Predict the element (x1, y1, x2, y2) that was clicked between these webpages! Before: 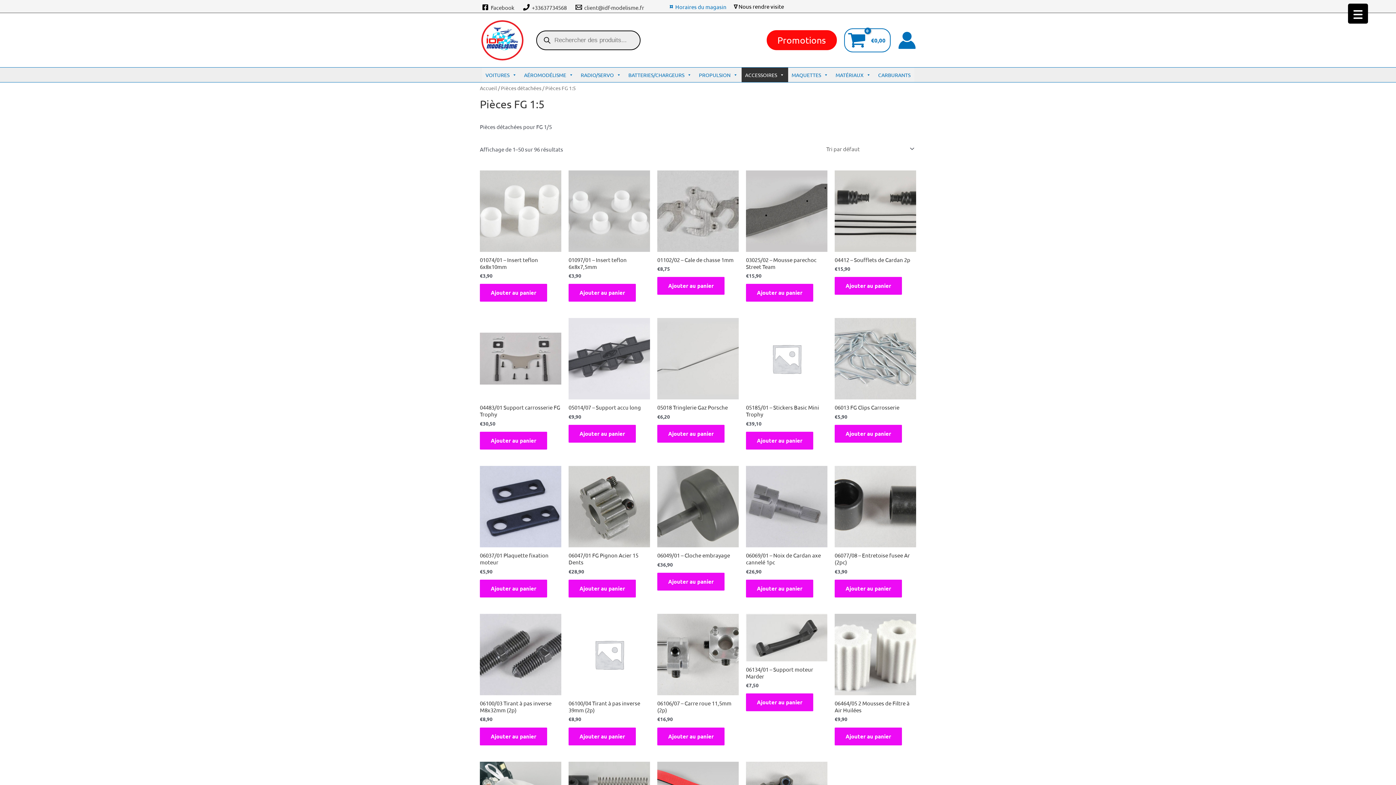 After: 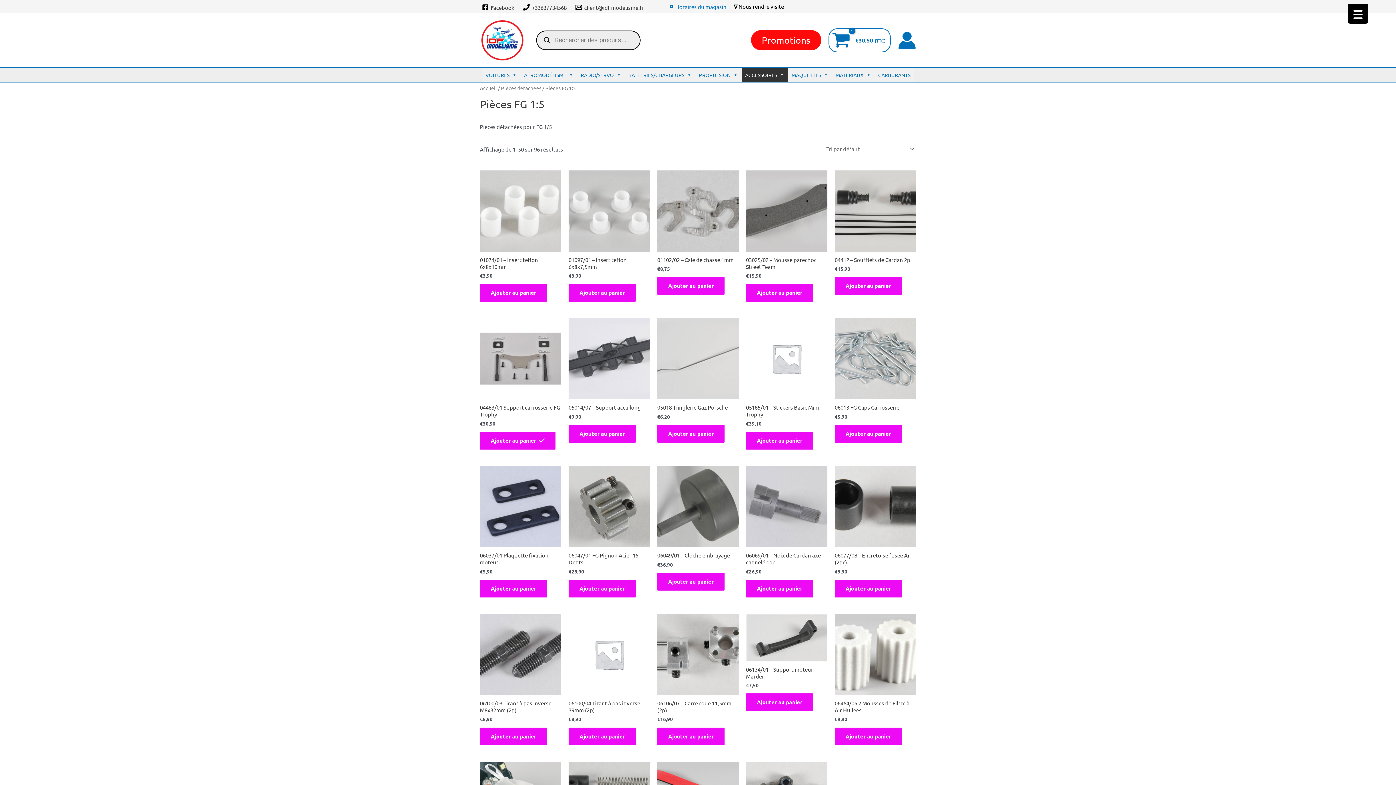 Action: label: Ajouter au panier : “04483/01 Support carrosserie FG Trophy” bbox: (480, 432, 547, 449)